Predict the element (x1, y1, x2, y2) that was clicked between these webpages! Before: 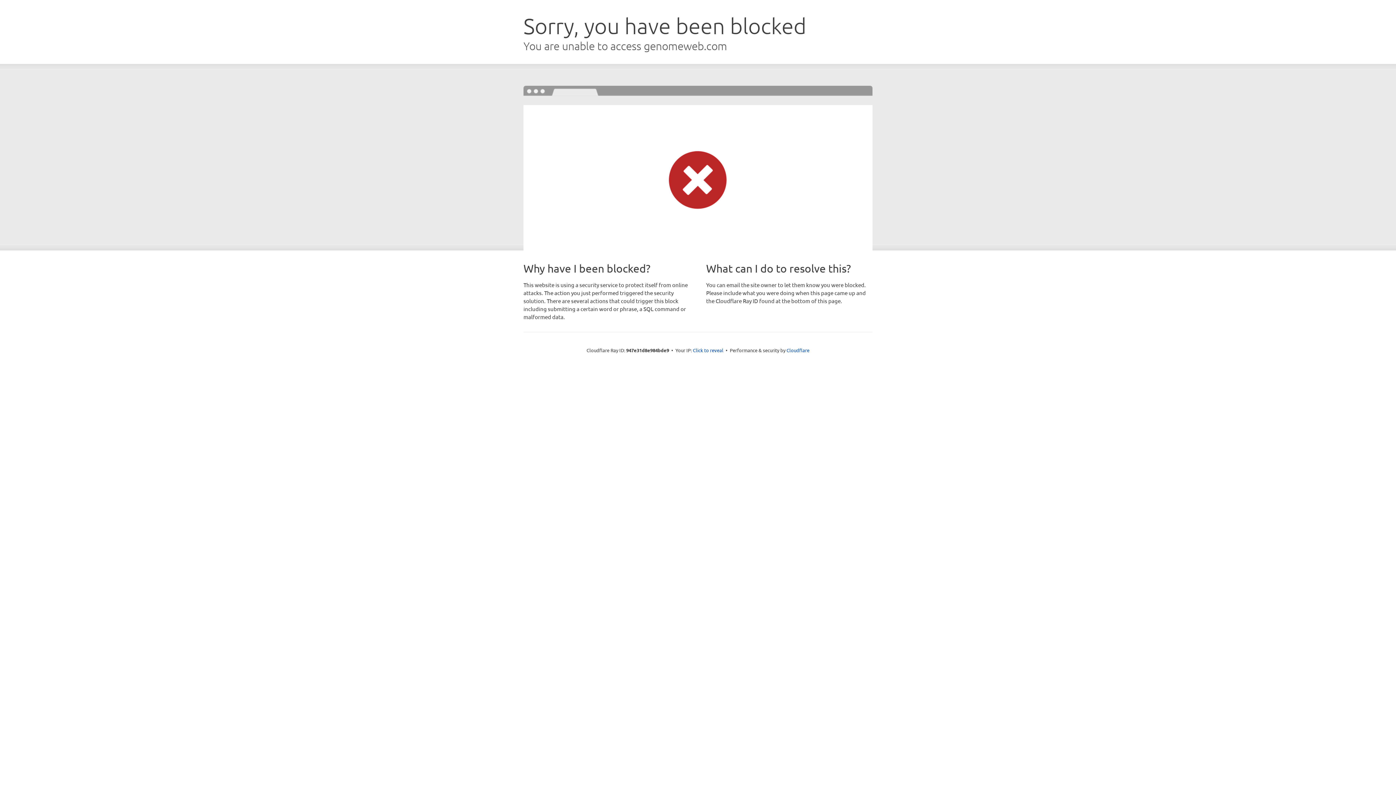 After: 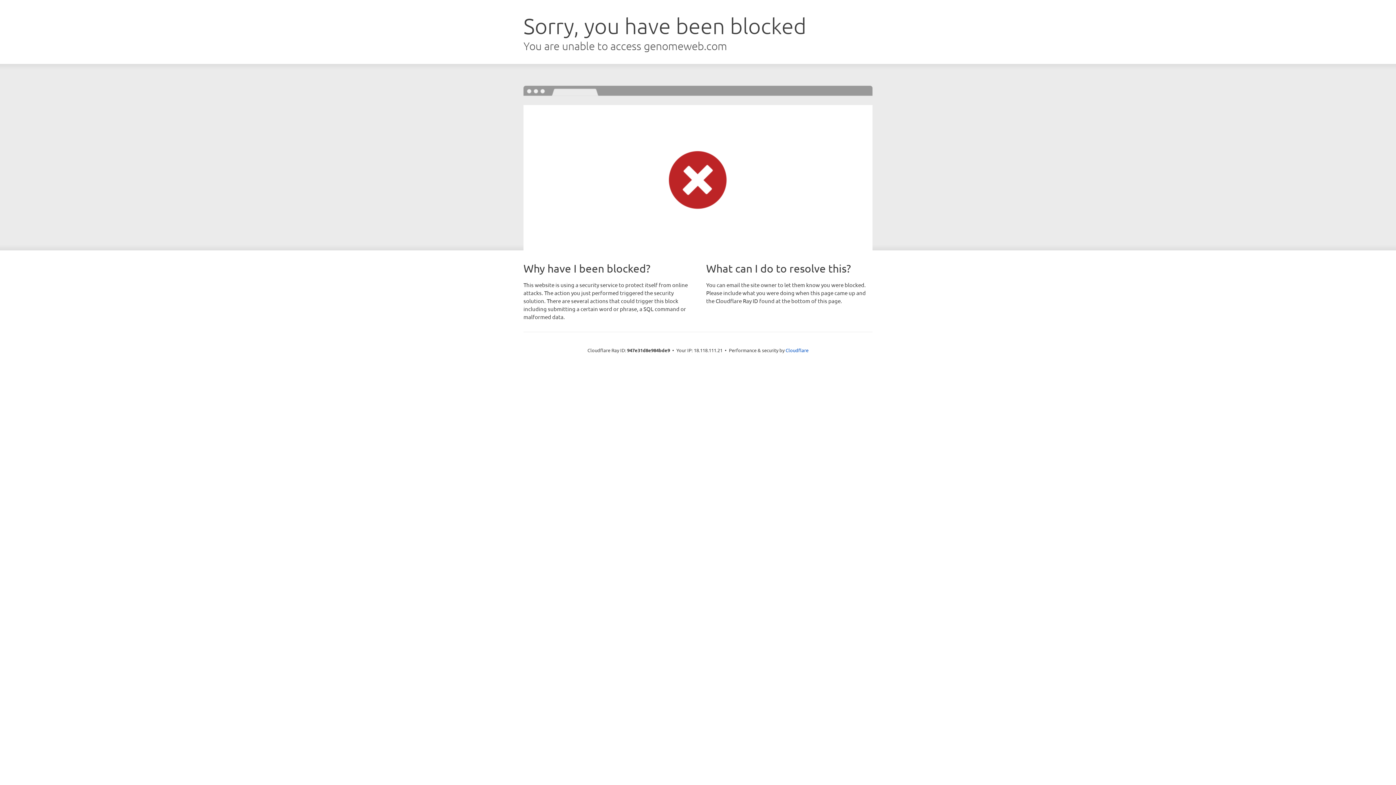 Action: label: Click to reveal bbox: (693, 346, 723, 353)